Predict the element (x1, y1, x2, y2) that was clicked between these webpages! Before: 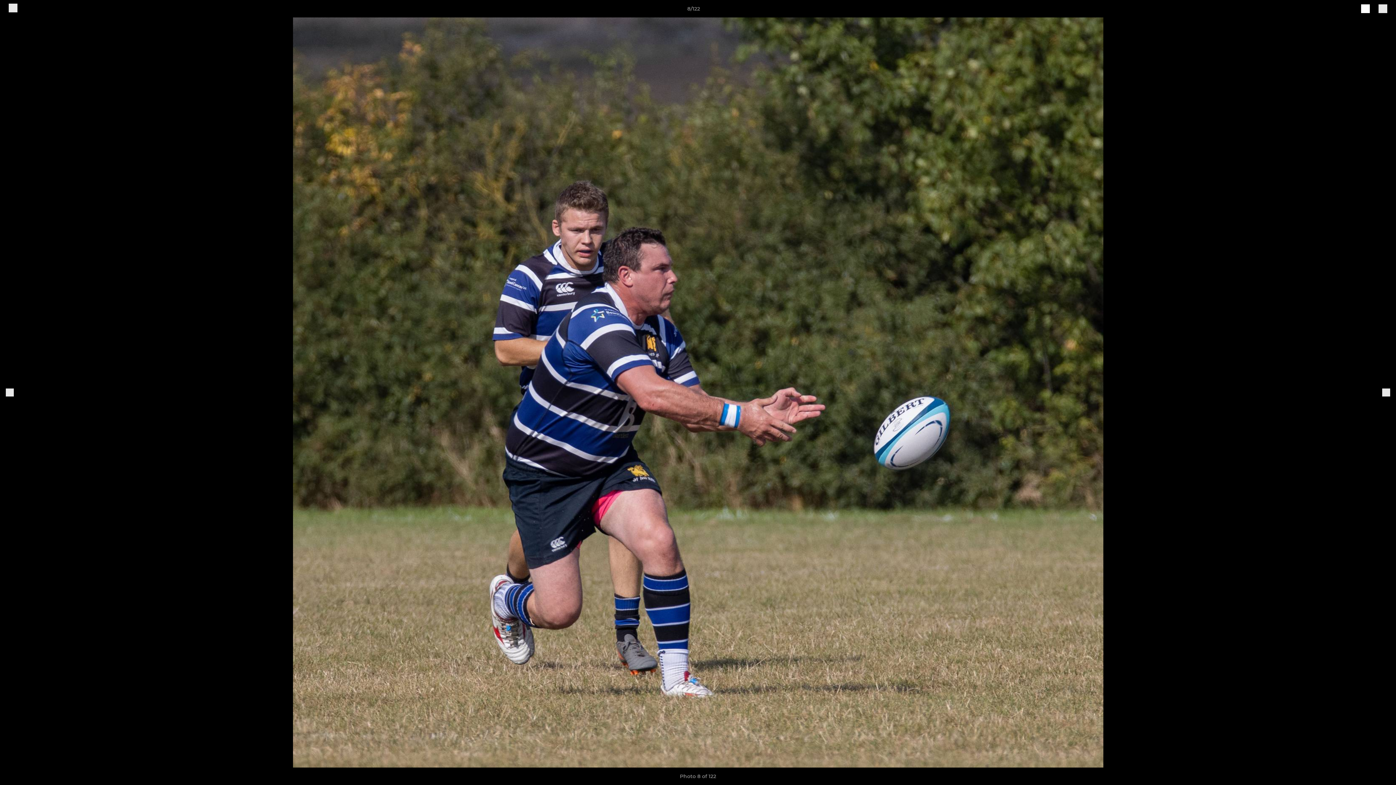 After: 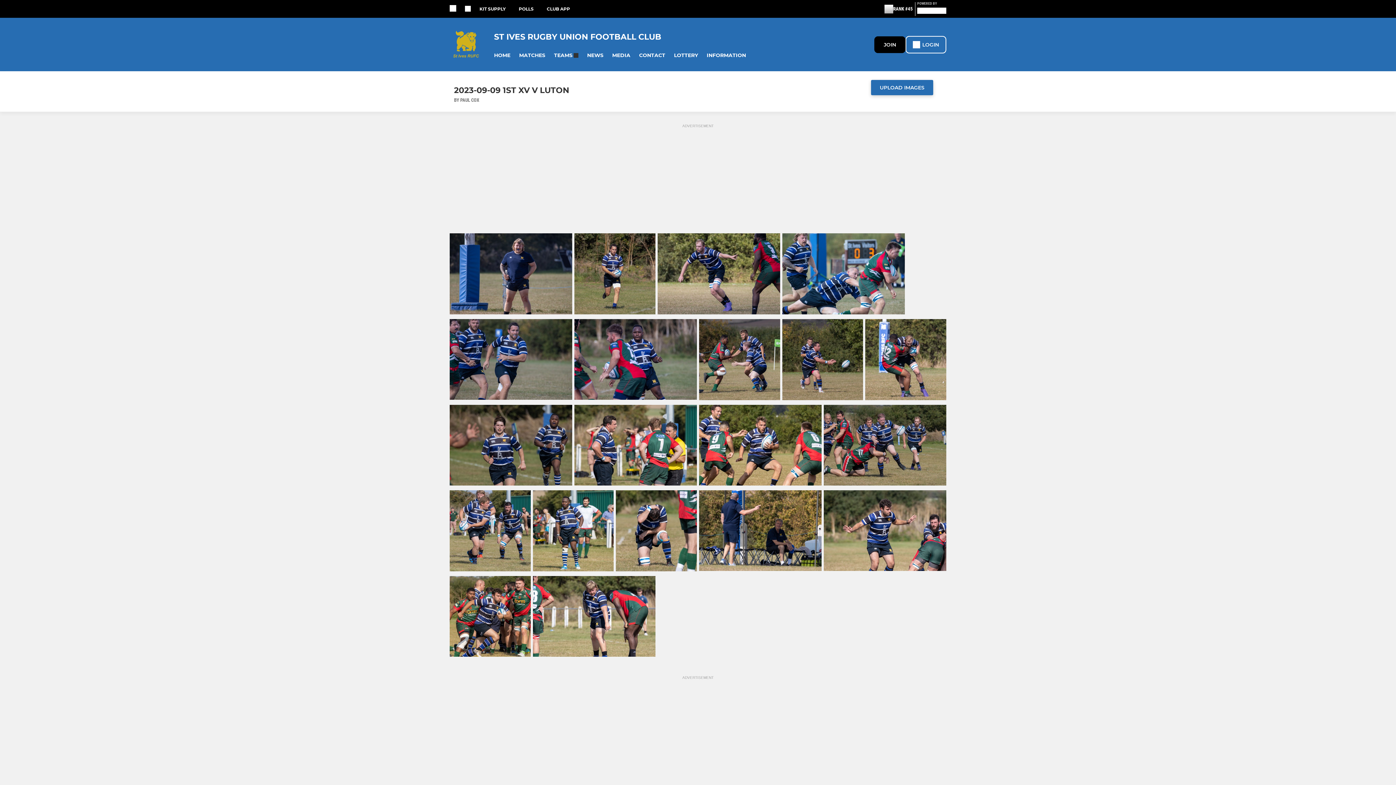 Action: bbox: (8, 3, 17, 13)